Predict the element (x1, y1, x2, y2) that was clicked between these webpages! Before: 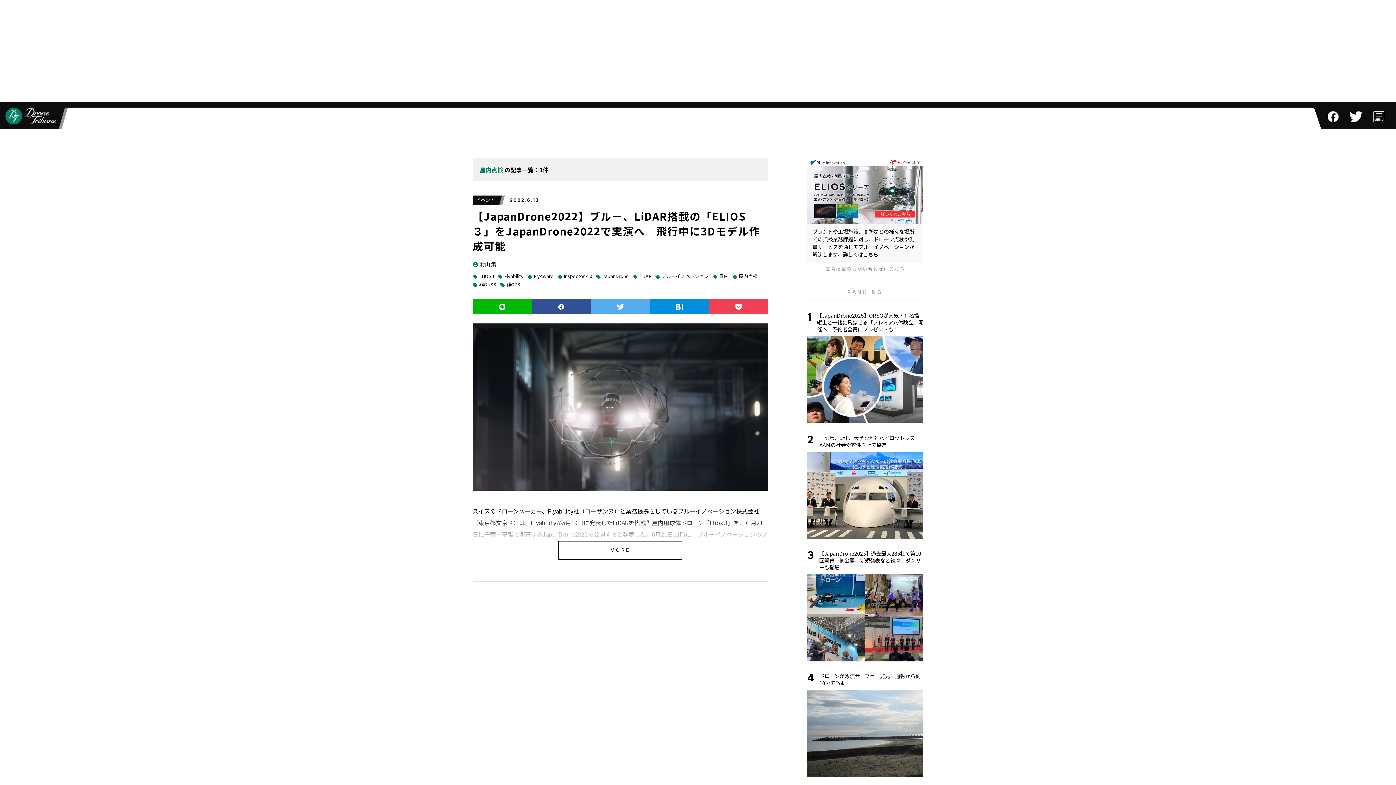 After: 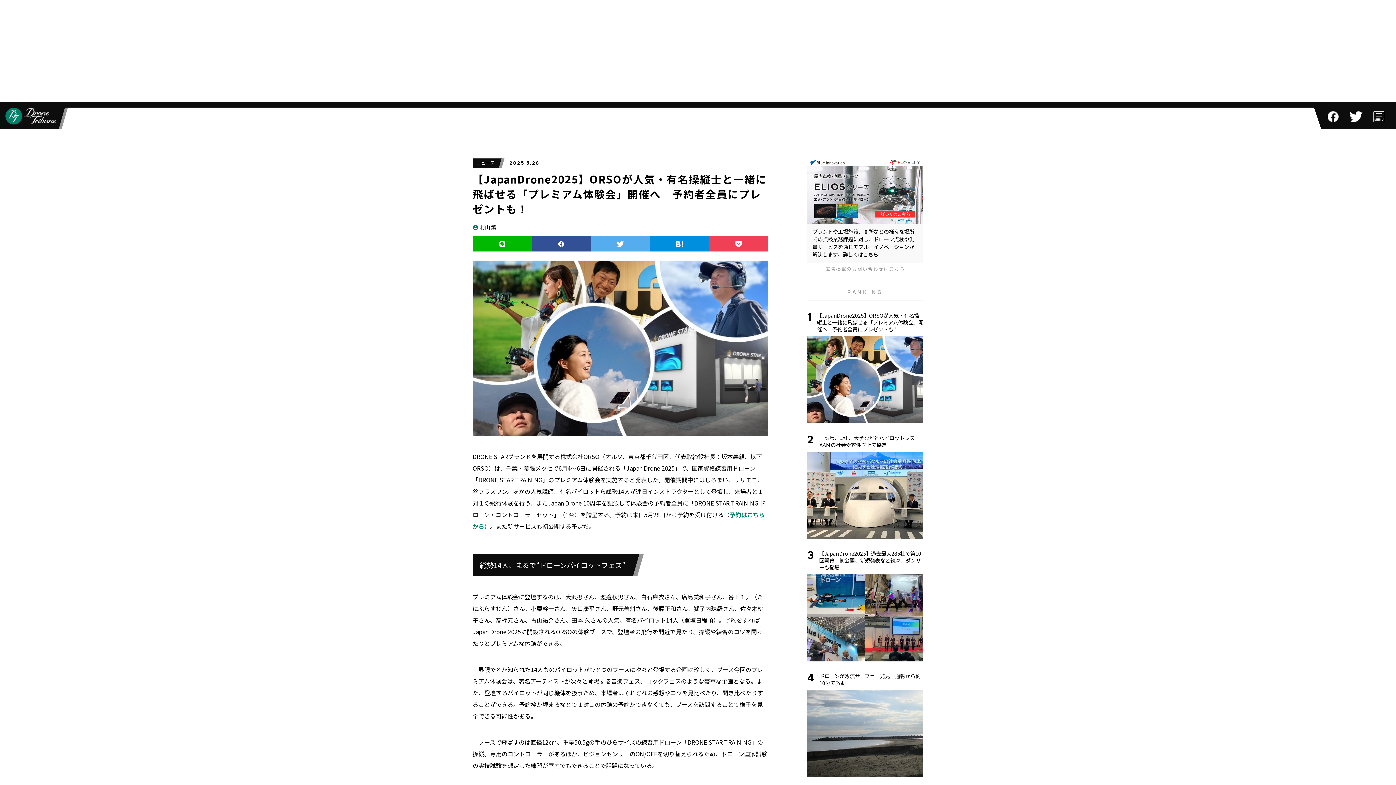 Action: bbox: (807, 336, 923, 423)